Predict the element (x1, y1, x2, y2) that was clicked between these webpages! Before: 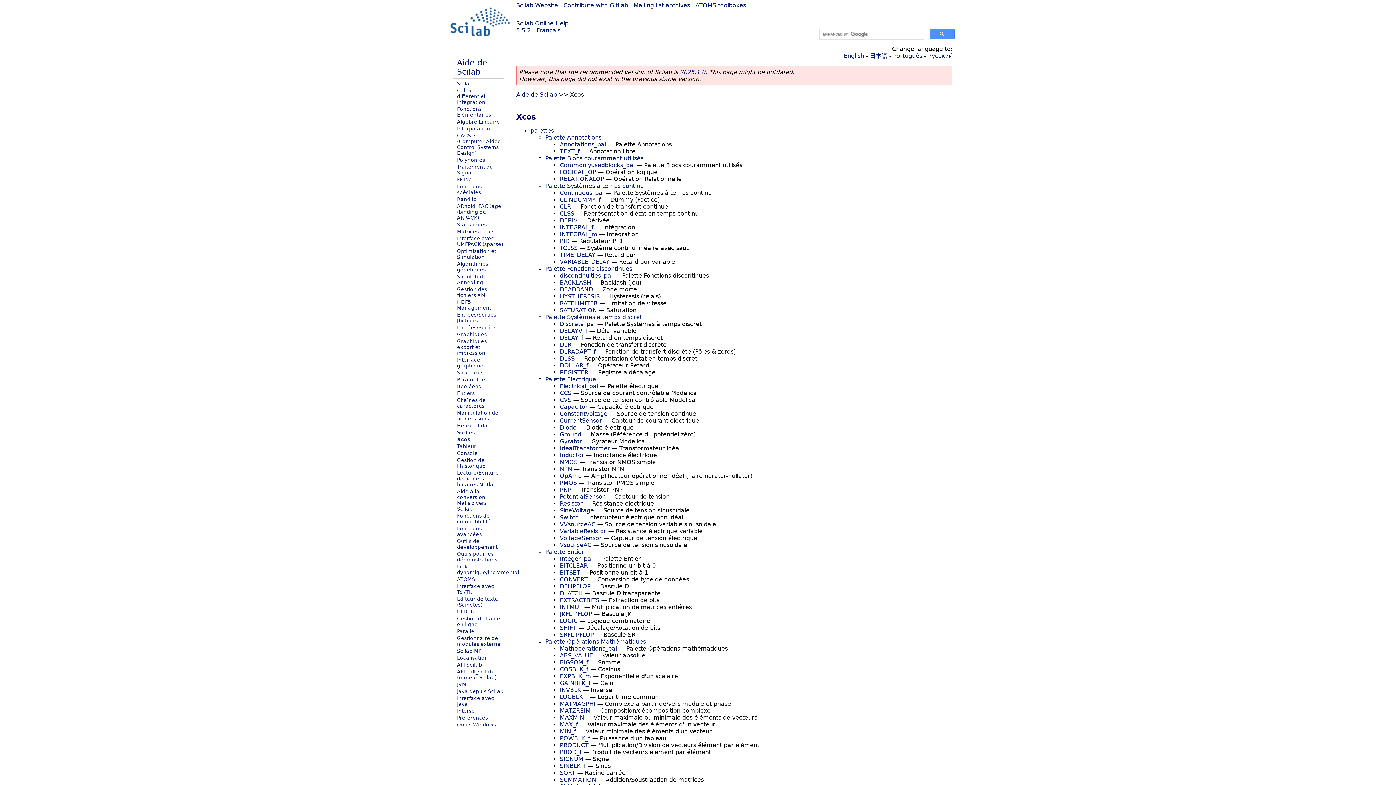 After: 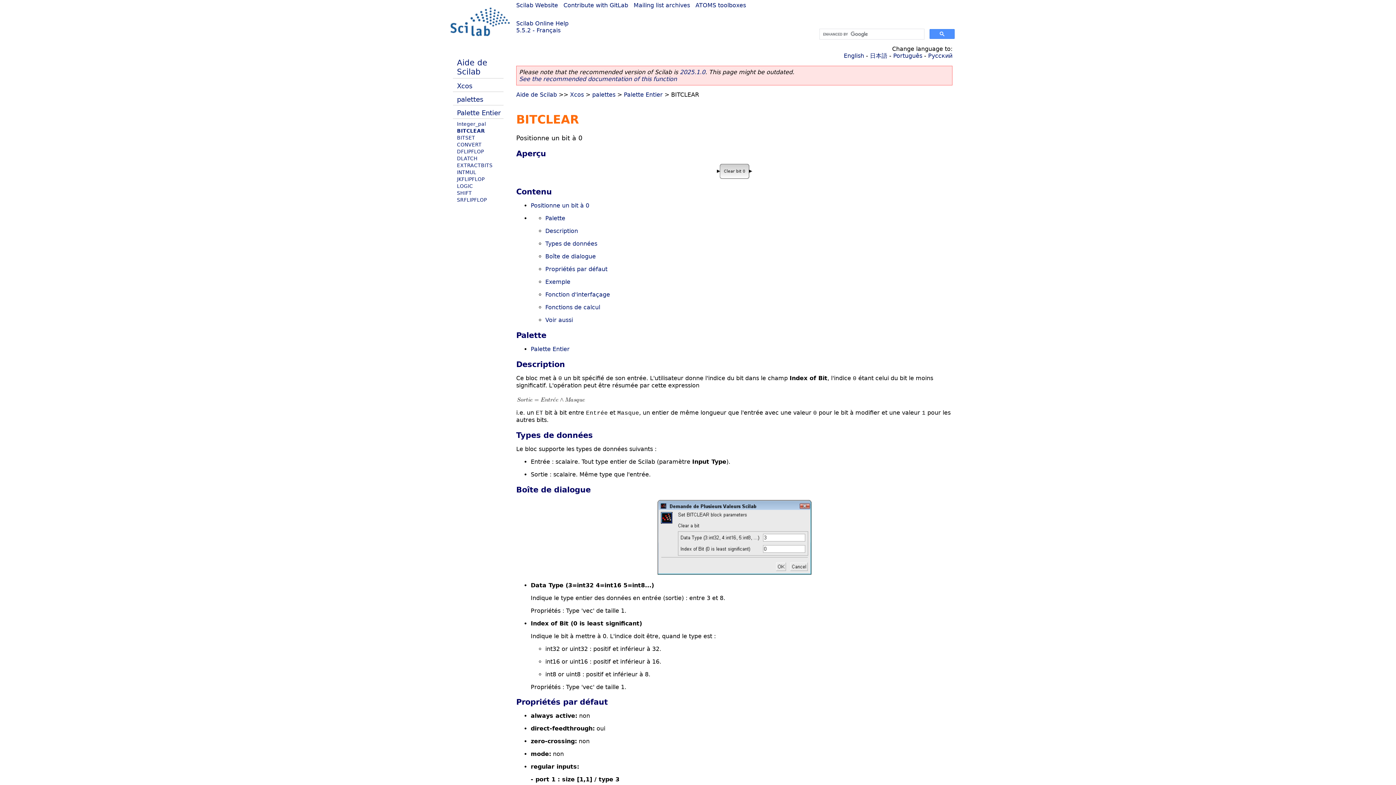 Action: bbox: (560, 562, 588, 569) label: BITCLEAR